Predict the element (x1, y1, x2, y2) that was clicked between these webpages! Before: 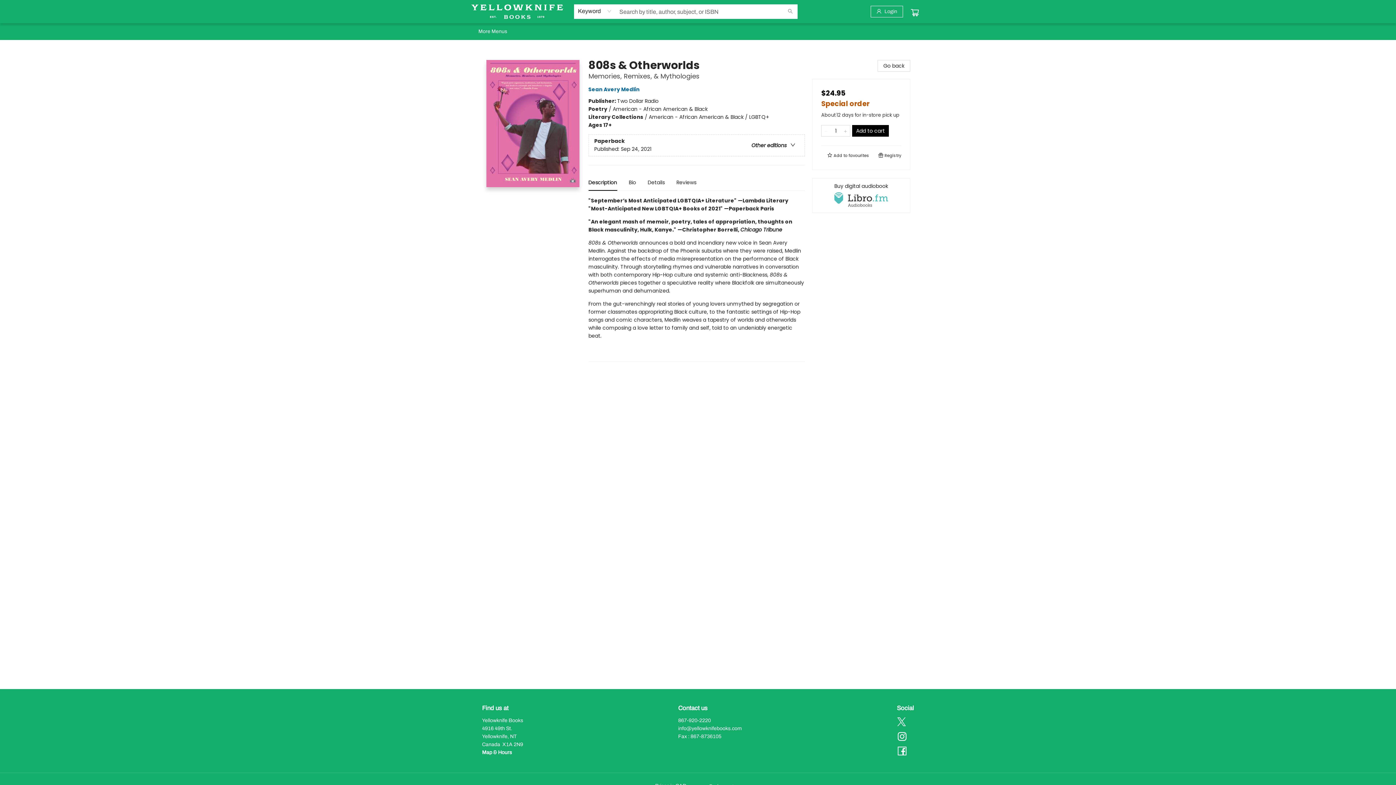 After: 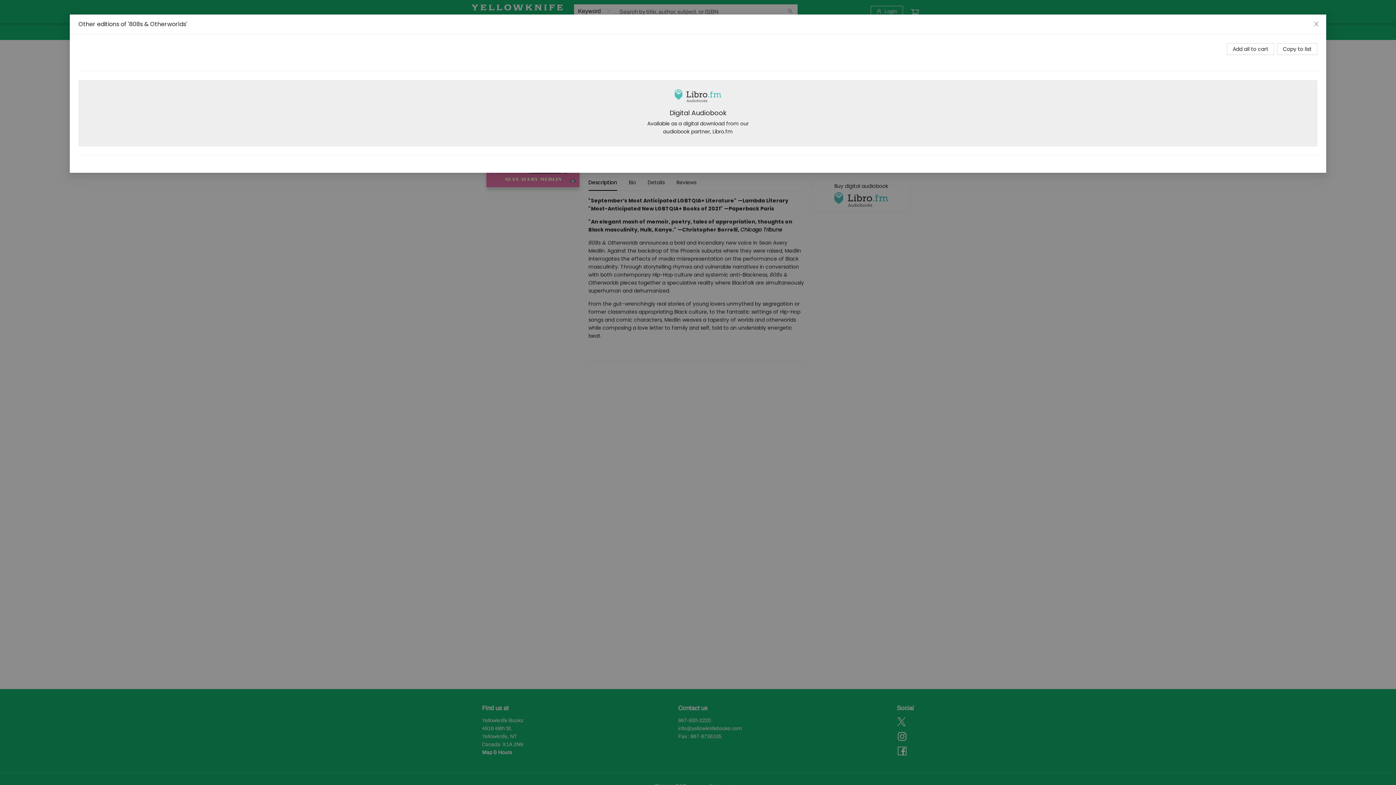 Action: bbox: (588, 134, 805, 156) label: Paperback

Other editions
Published: Sep 24, 2021